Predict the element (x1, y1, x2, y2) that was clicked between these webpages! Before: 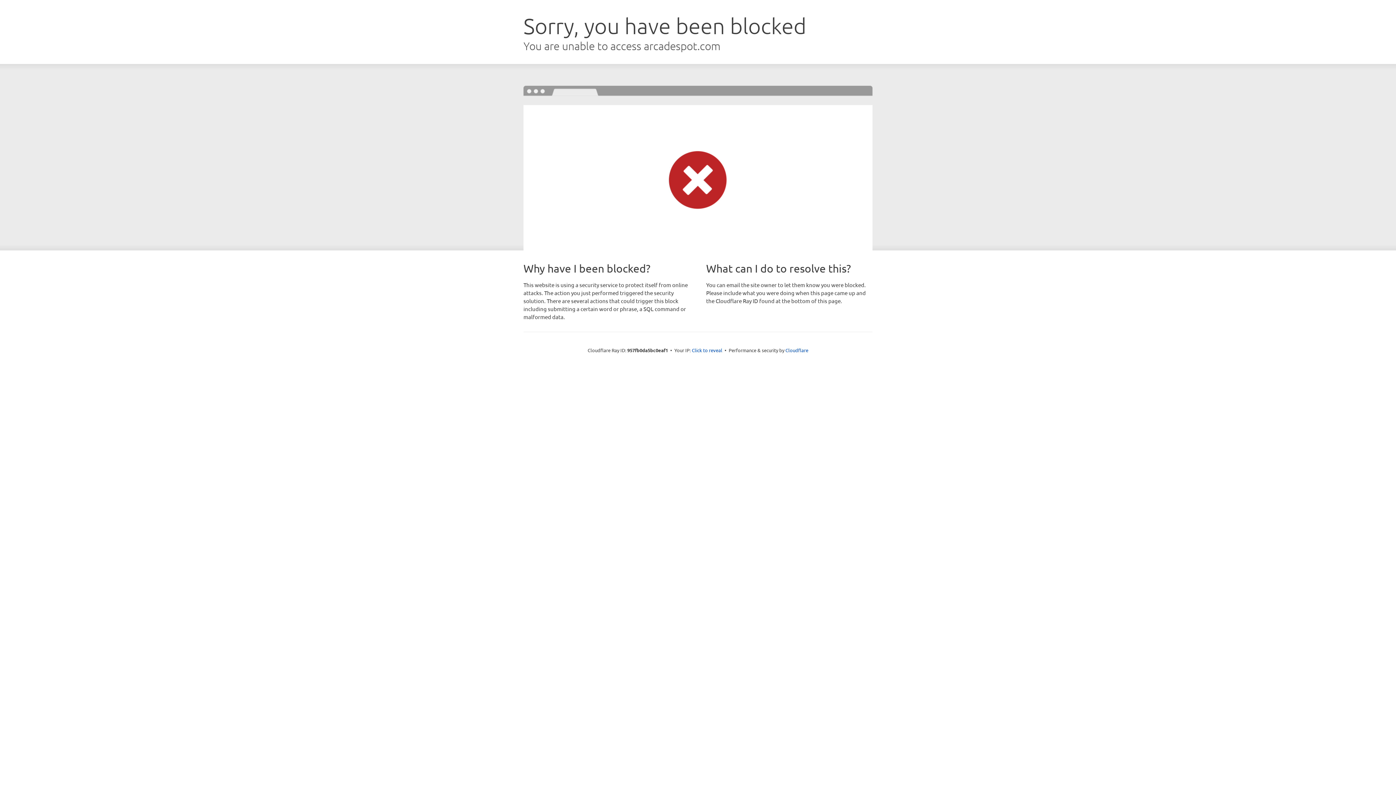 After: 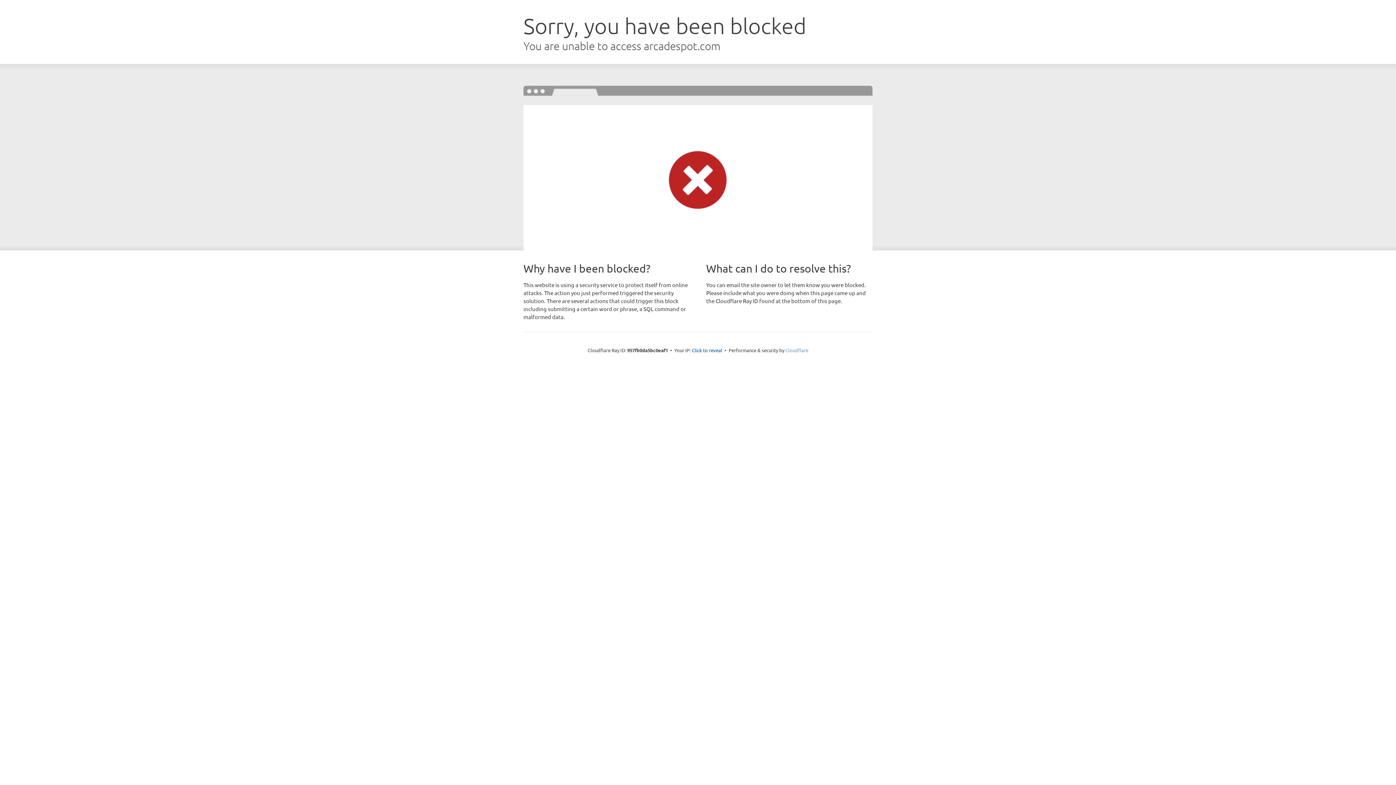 Action: bbox: (785, 347, 808, 353) label: Cloudflare